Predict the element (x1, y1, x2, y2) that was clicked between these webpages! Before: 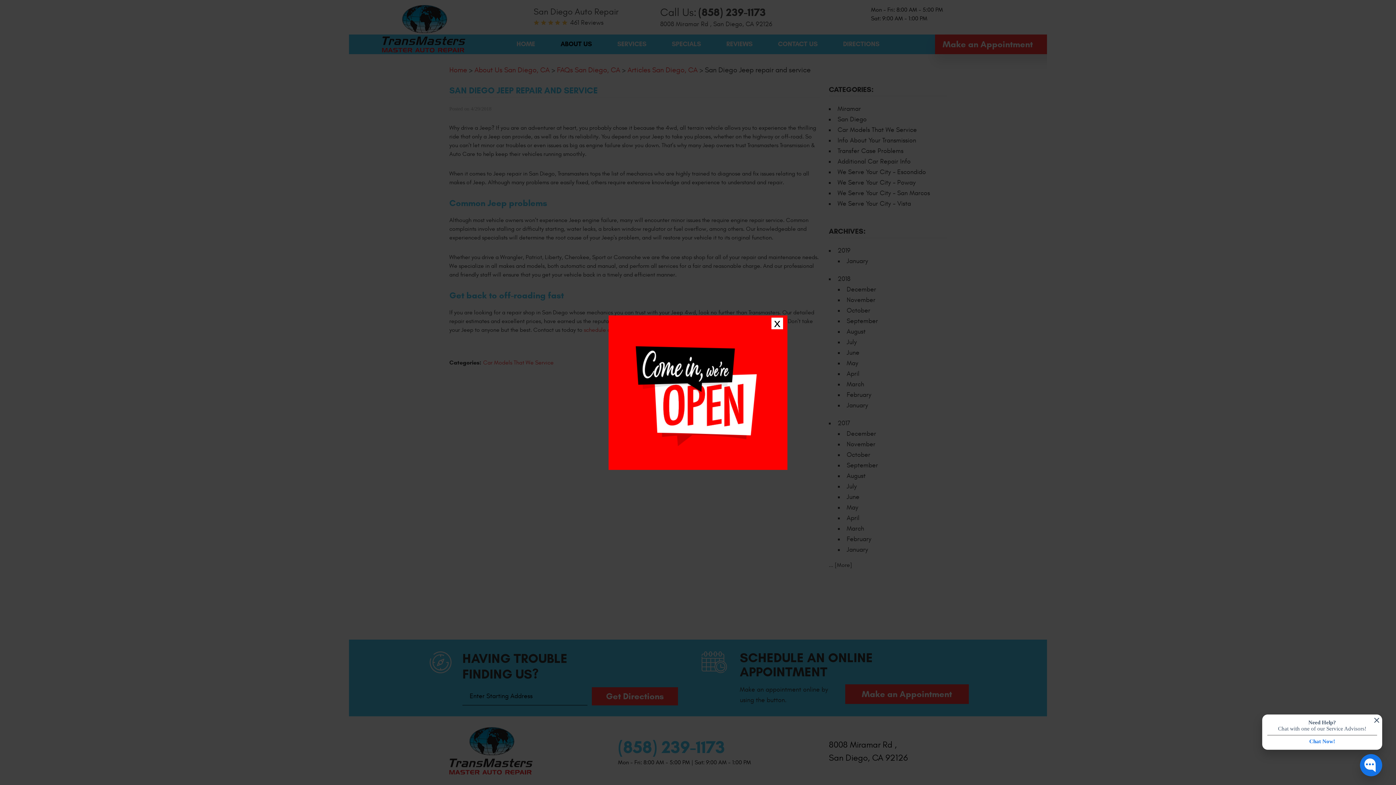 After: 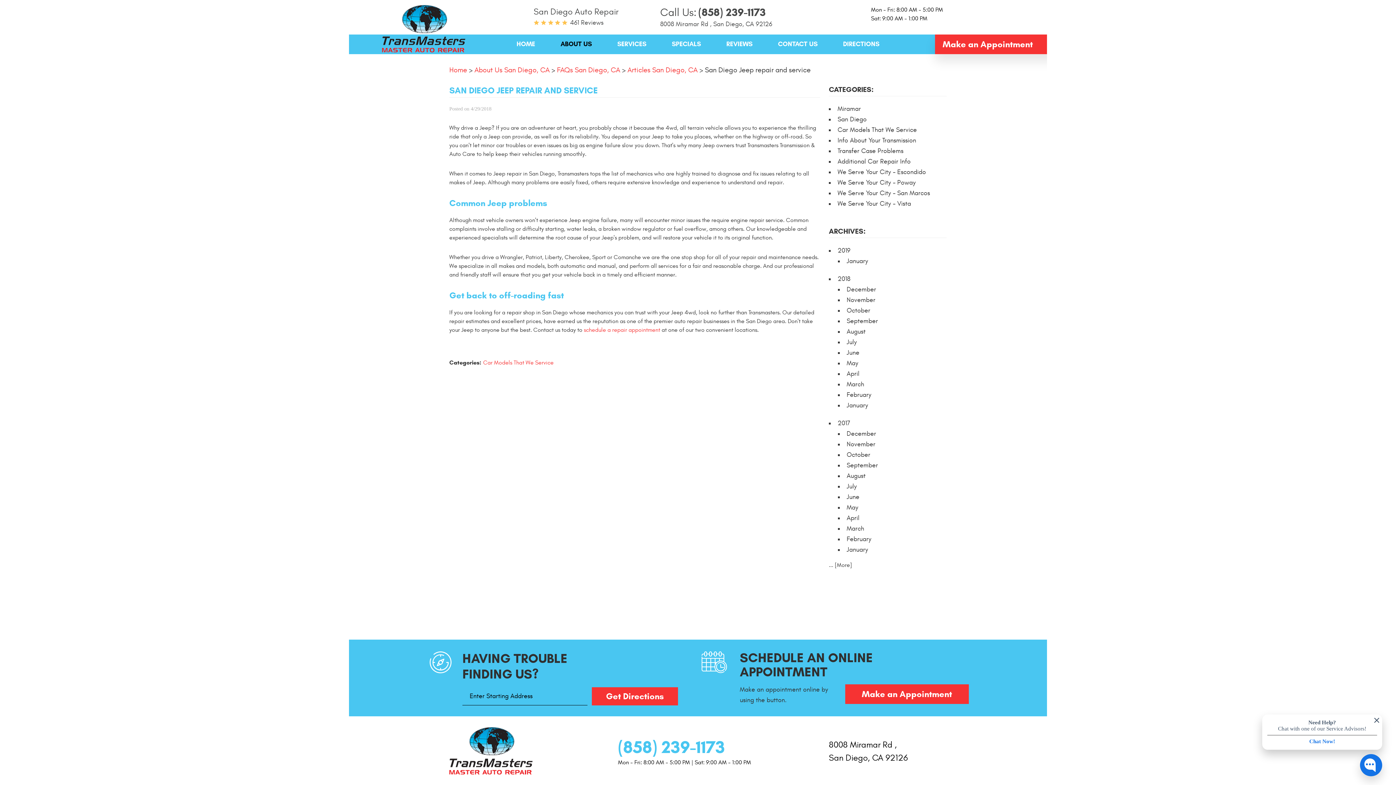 Action: bbox: (771, 317, 783, 329) label: x